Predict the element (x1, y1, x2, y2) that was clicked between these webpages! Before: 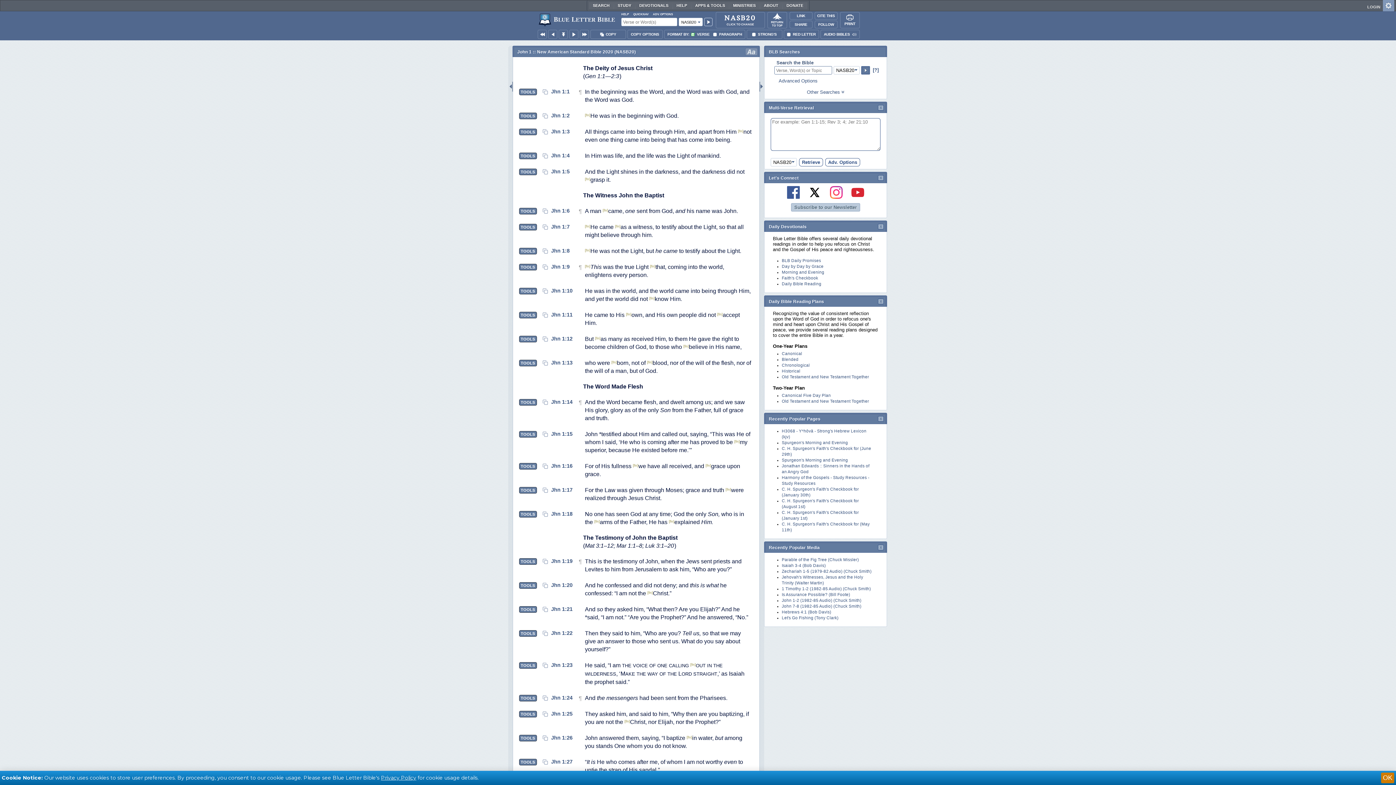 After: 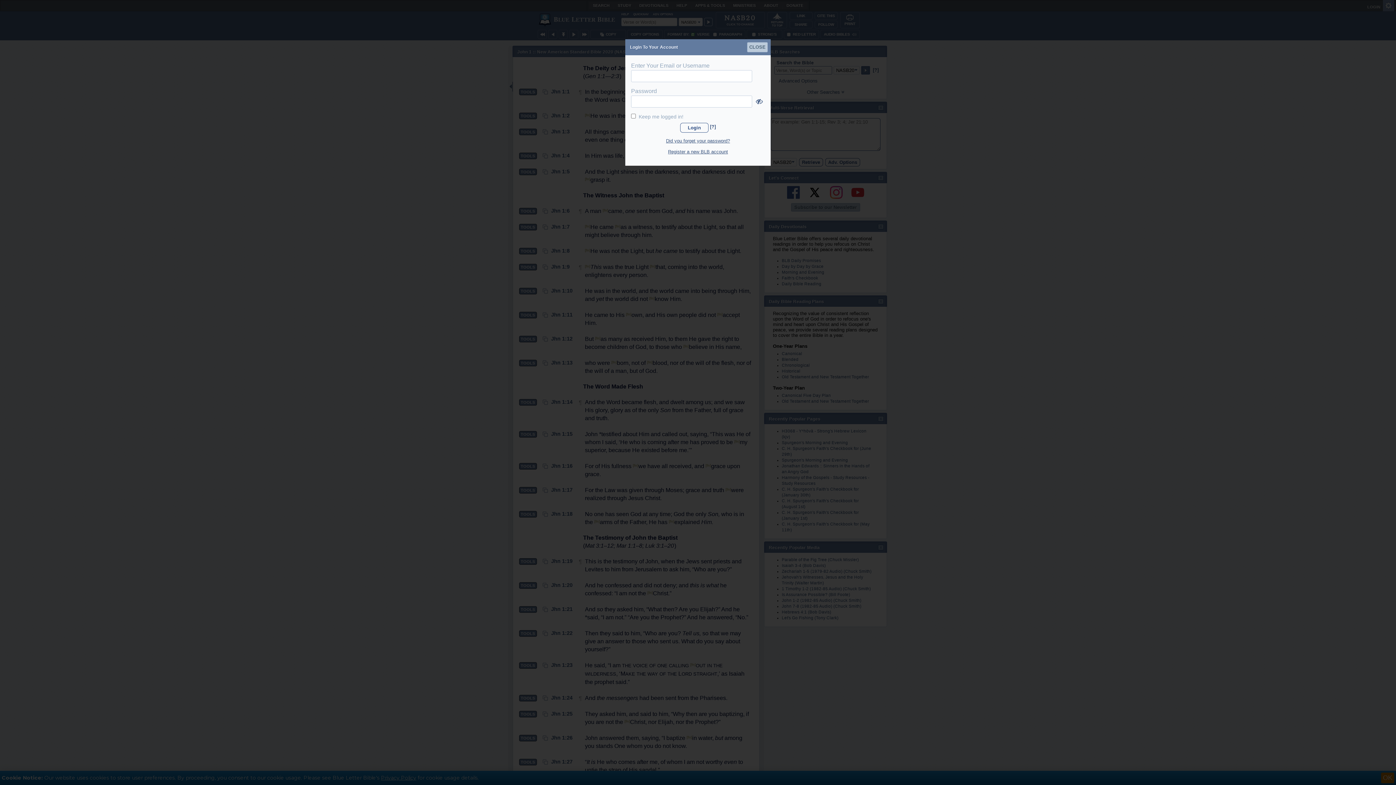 Action: bbox: (1367, 4, 1380, 9) label: LOGIN